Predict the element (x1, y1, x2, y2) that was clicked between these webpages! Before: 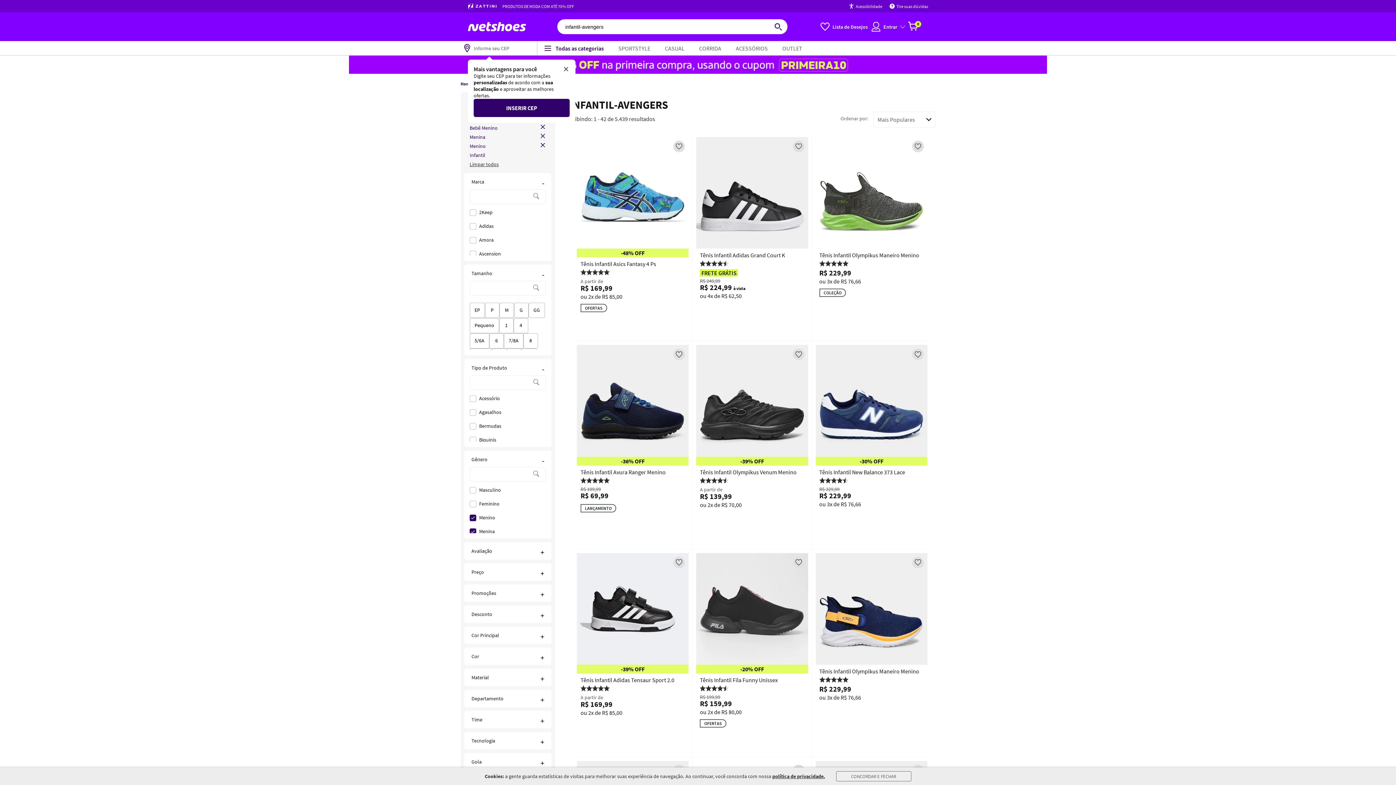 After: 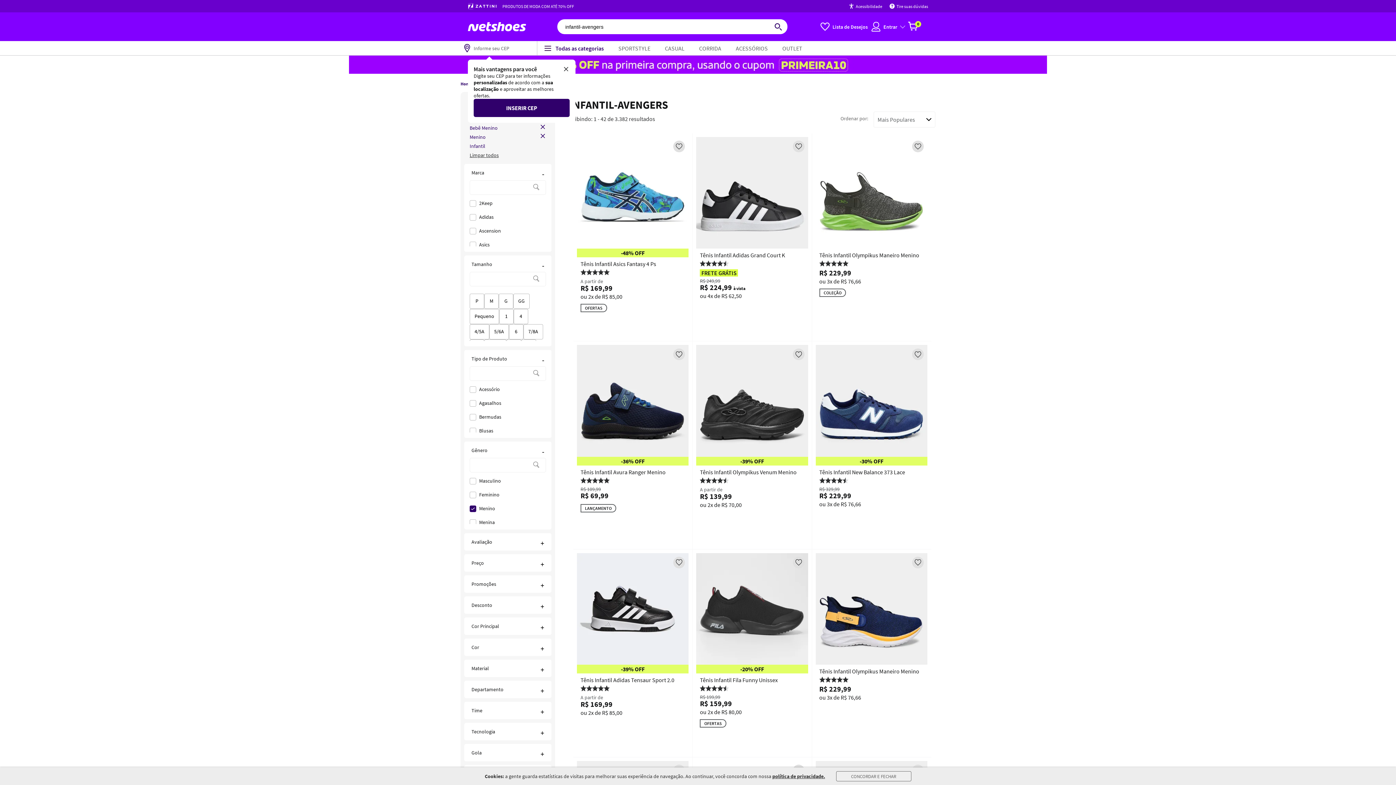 Action: bbox: (539, 133, 546, 140)